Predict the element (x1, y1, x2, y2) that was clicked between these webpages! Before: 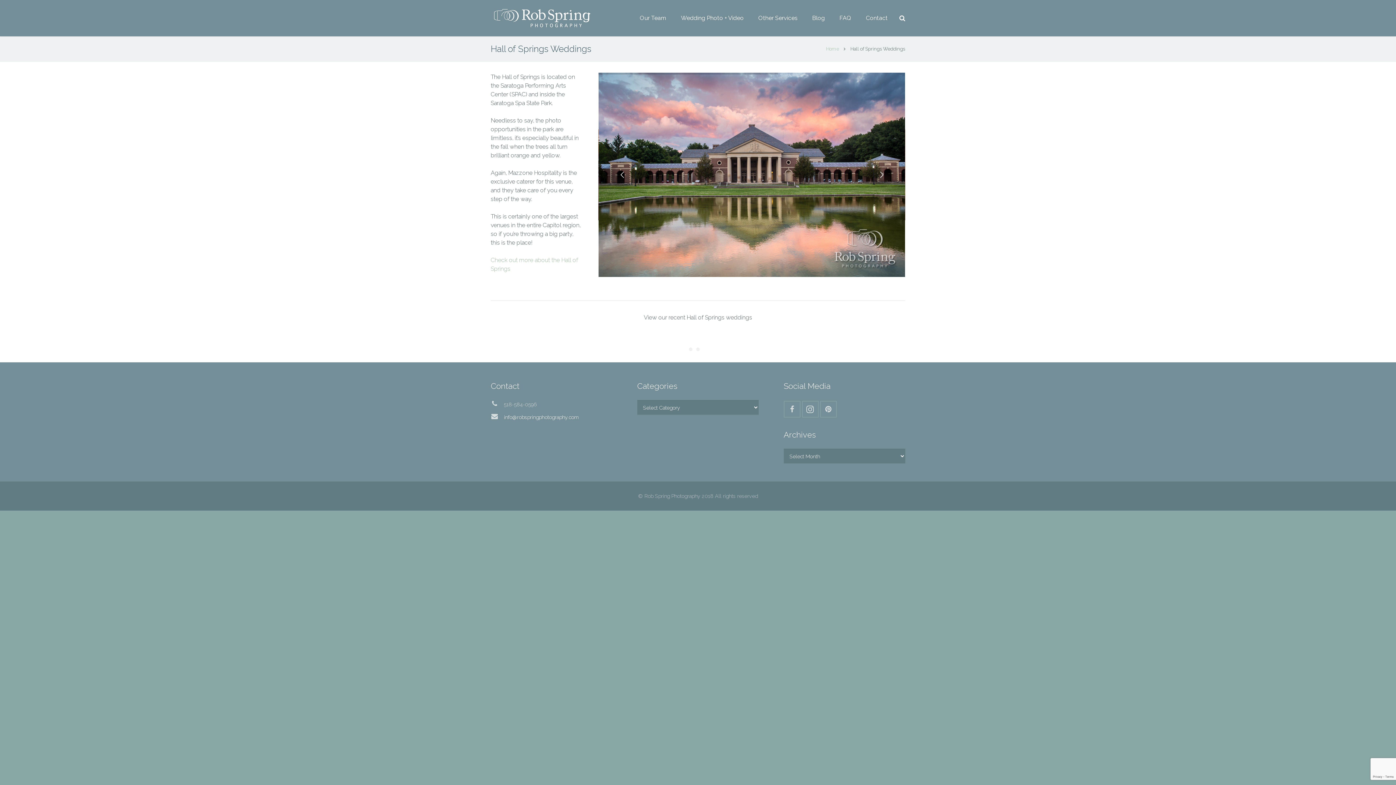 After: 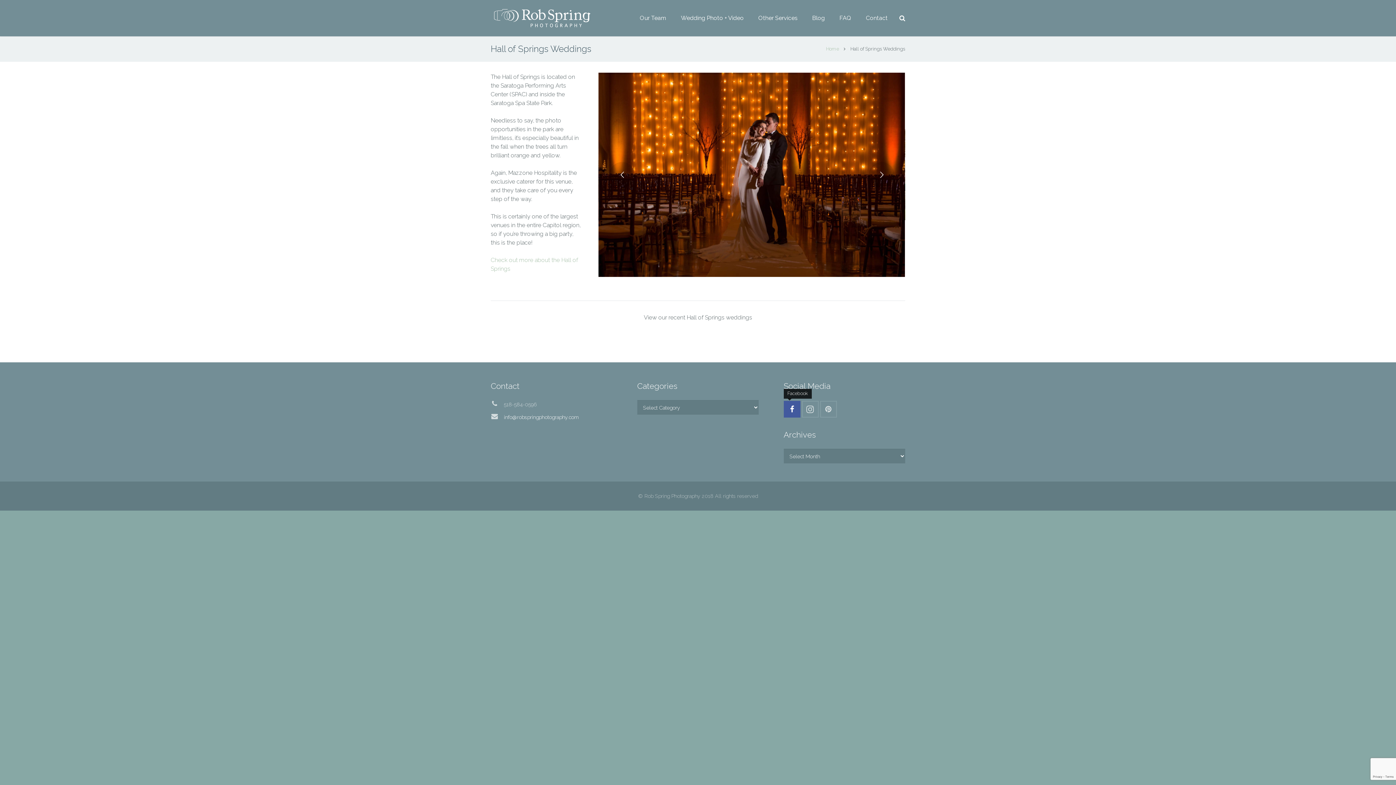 Action: bbox: (783, 401, 800, 417)